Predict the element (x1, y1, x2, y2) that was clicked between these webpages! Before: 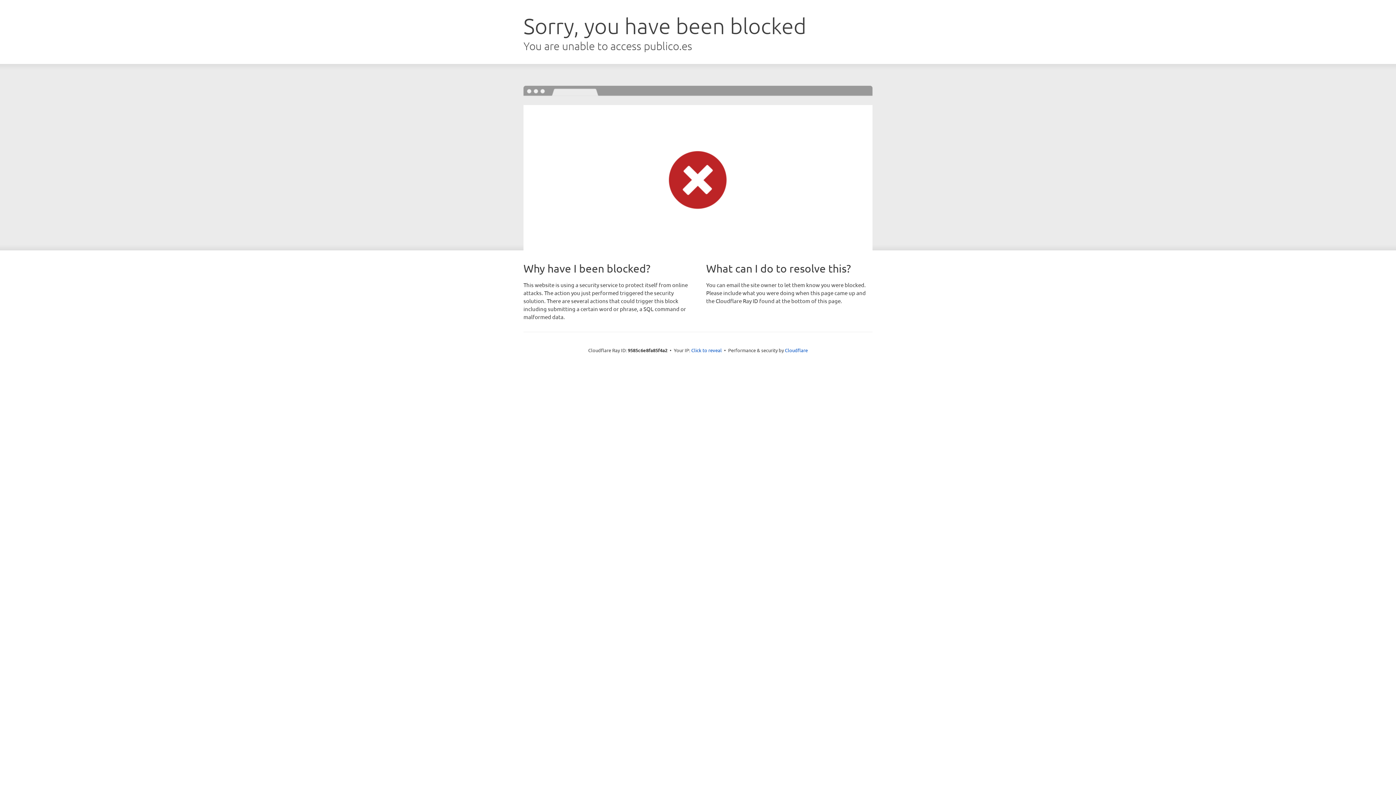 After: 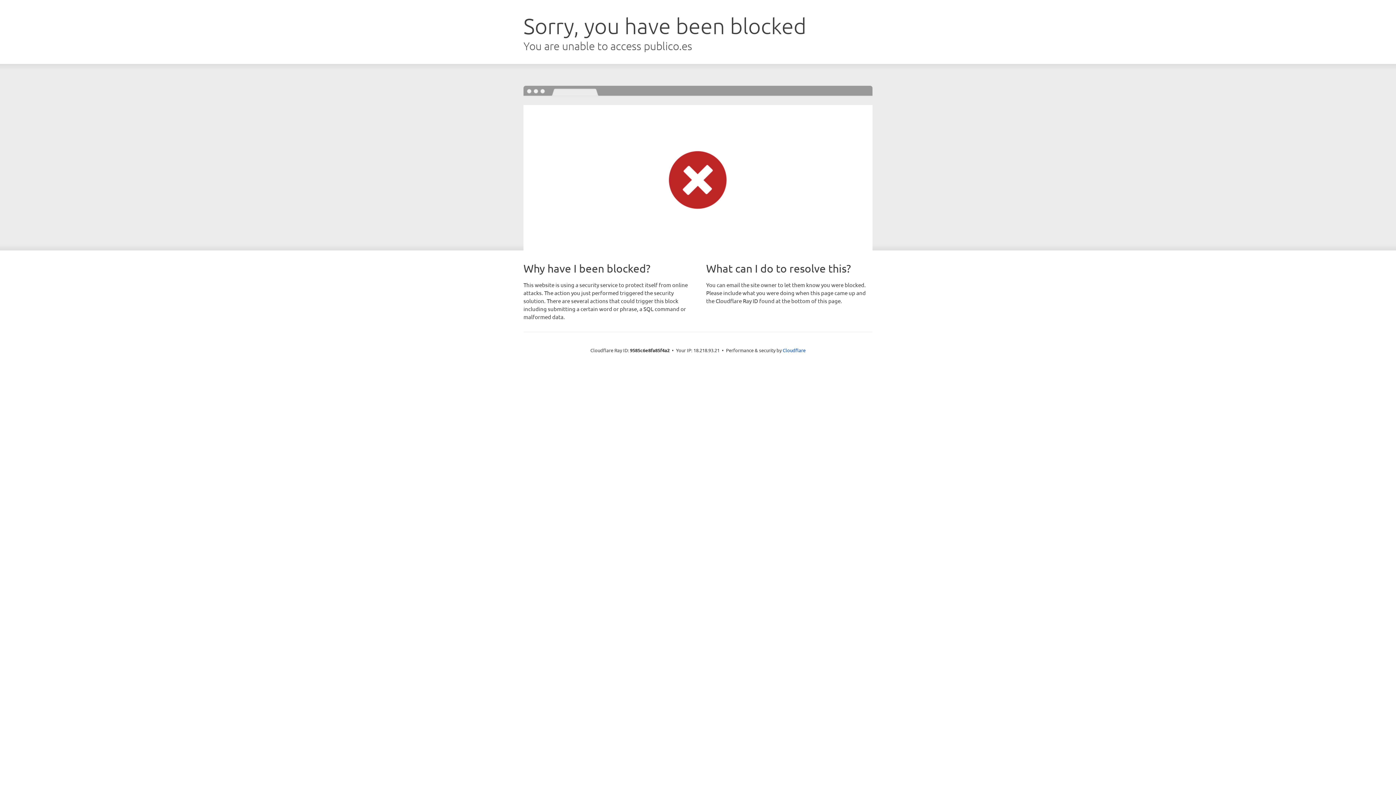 Action: bbox: (691, 346, 722, 353) label: Click to reveal